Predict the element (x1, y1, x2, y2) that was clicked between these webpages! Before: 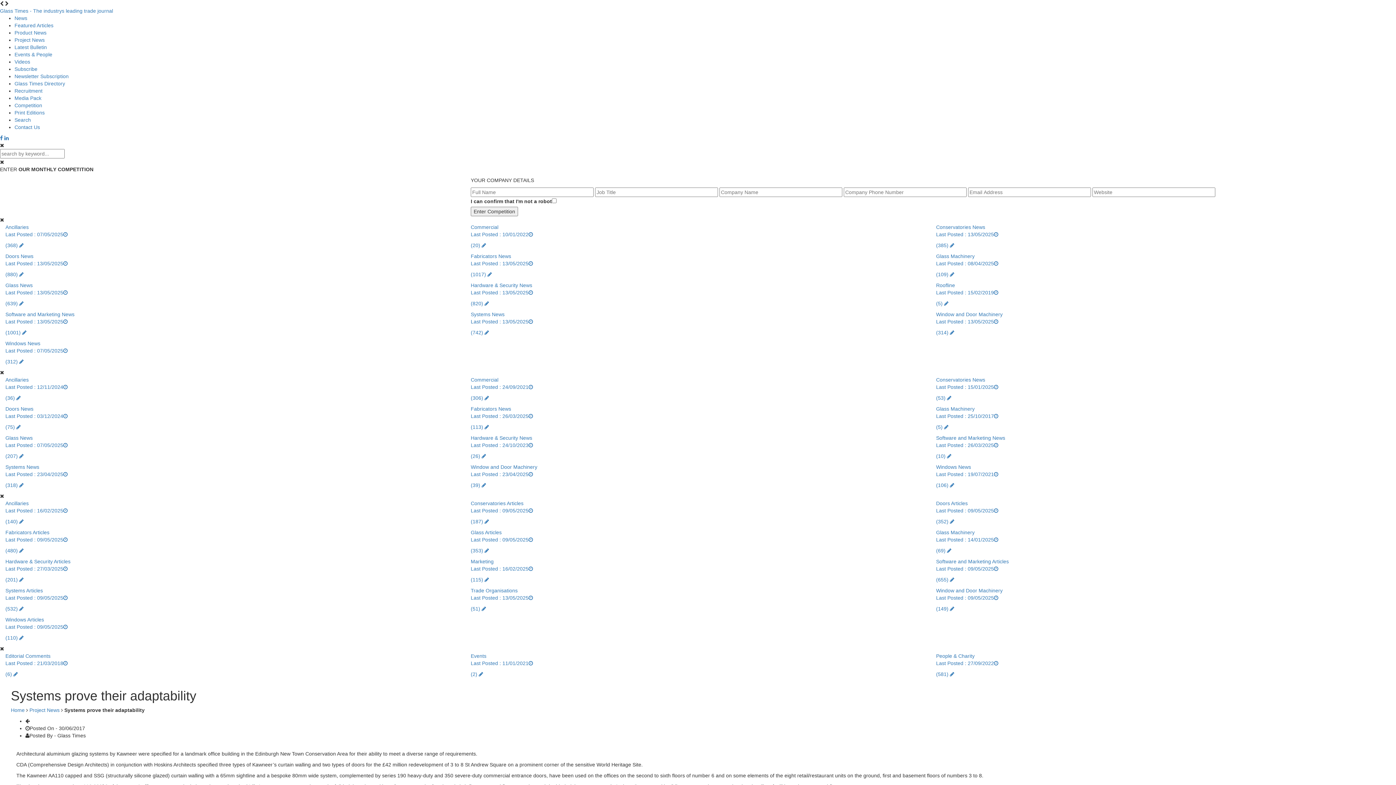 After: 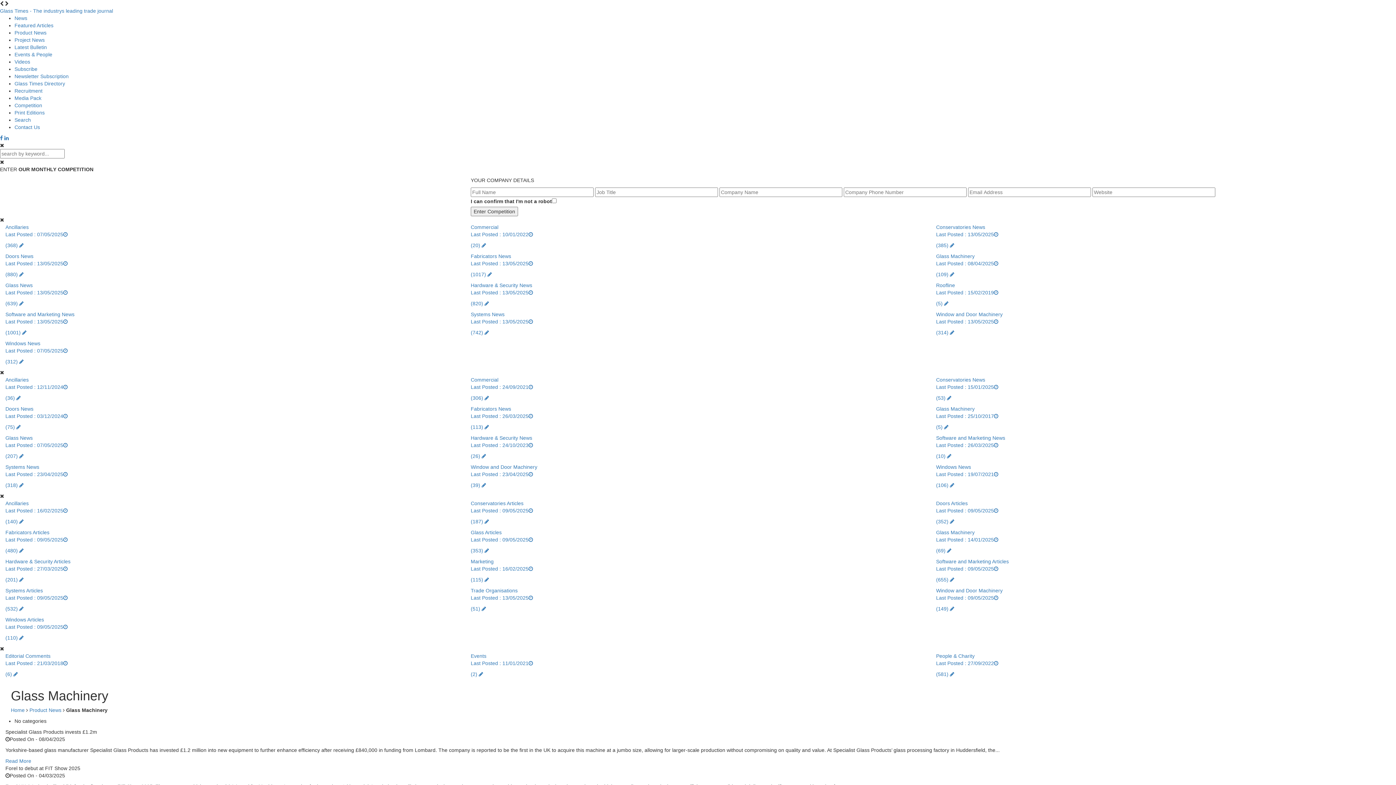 Action: bbox: (936, 252, 1390, 278) label: Glass Machinery

Last Posted : 08/04/2025

(109) 